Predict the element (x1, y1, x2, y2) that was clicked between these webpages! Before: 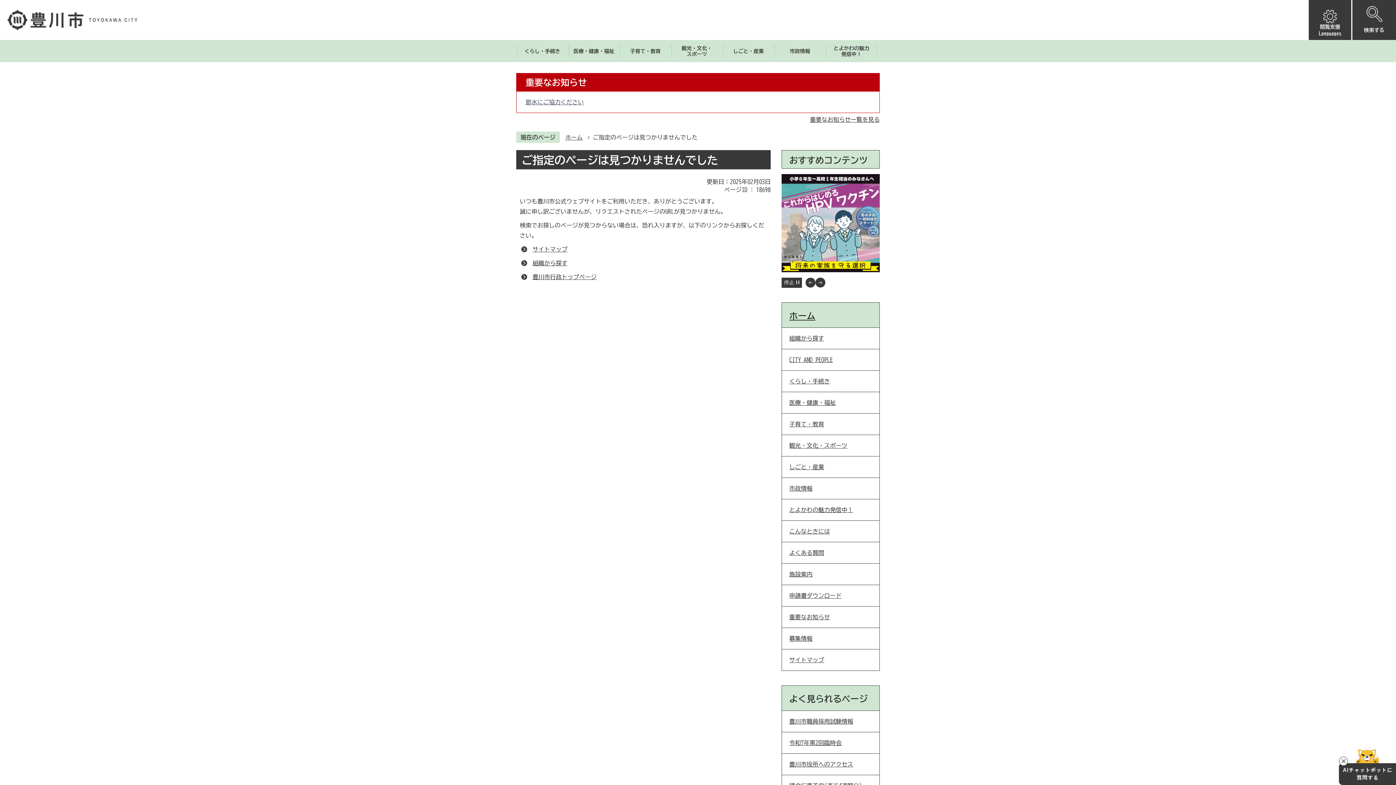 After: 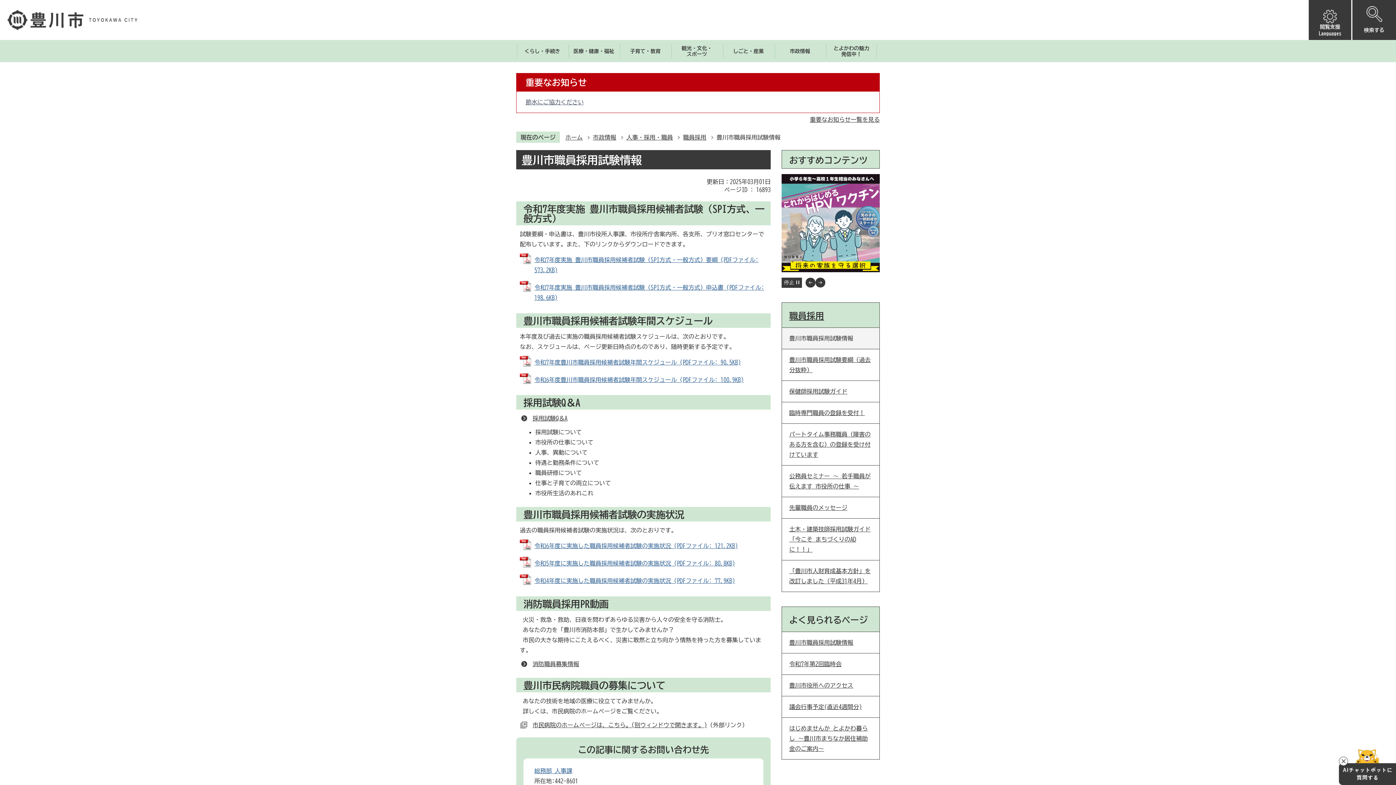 Action: bbox: (782, 711, 879, 732) label: 豊川市職員採用試験情報